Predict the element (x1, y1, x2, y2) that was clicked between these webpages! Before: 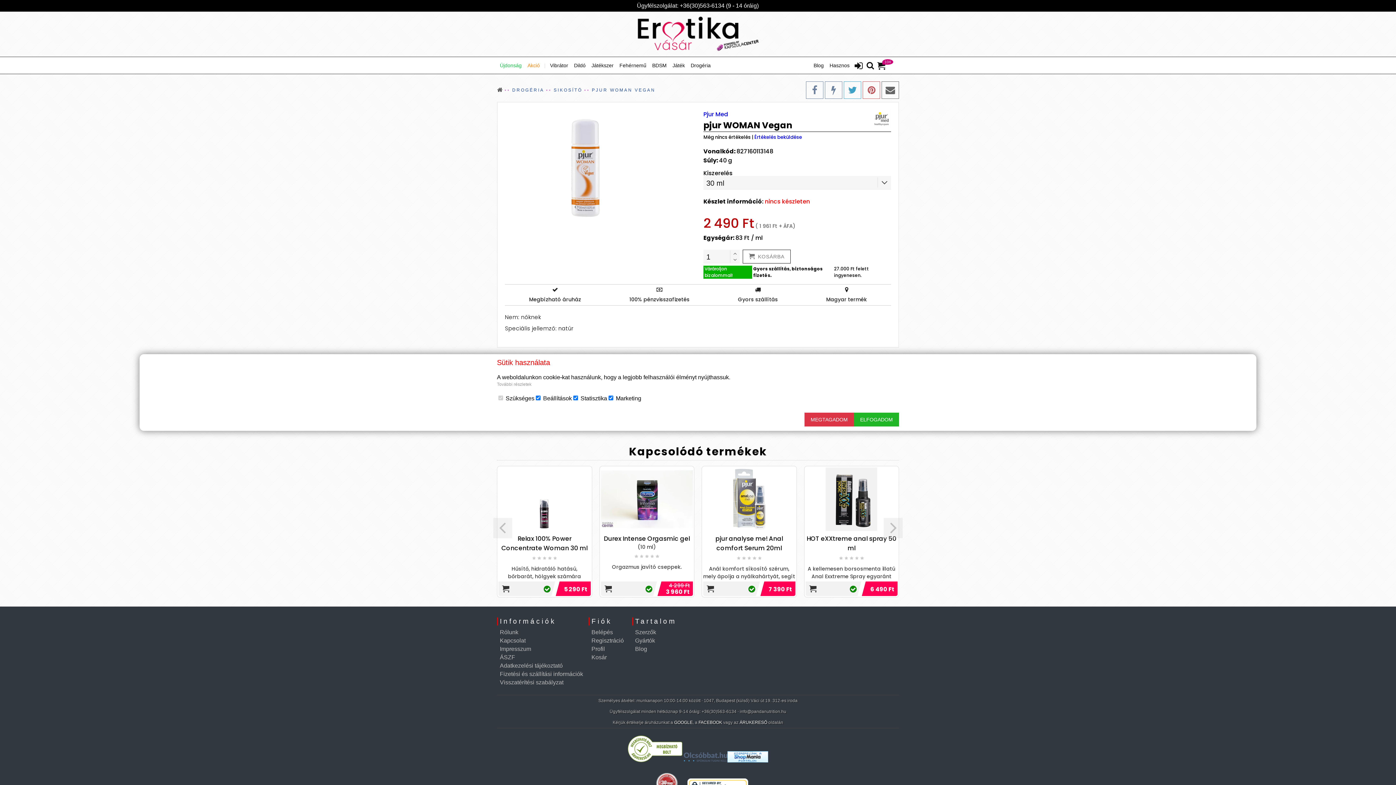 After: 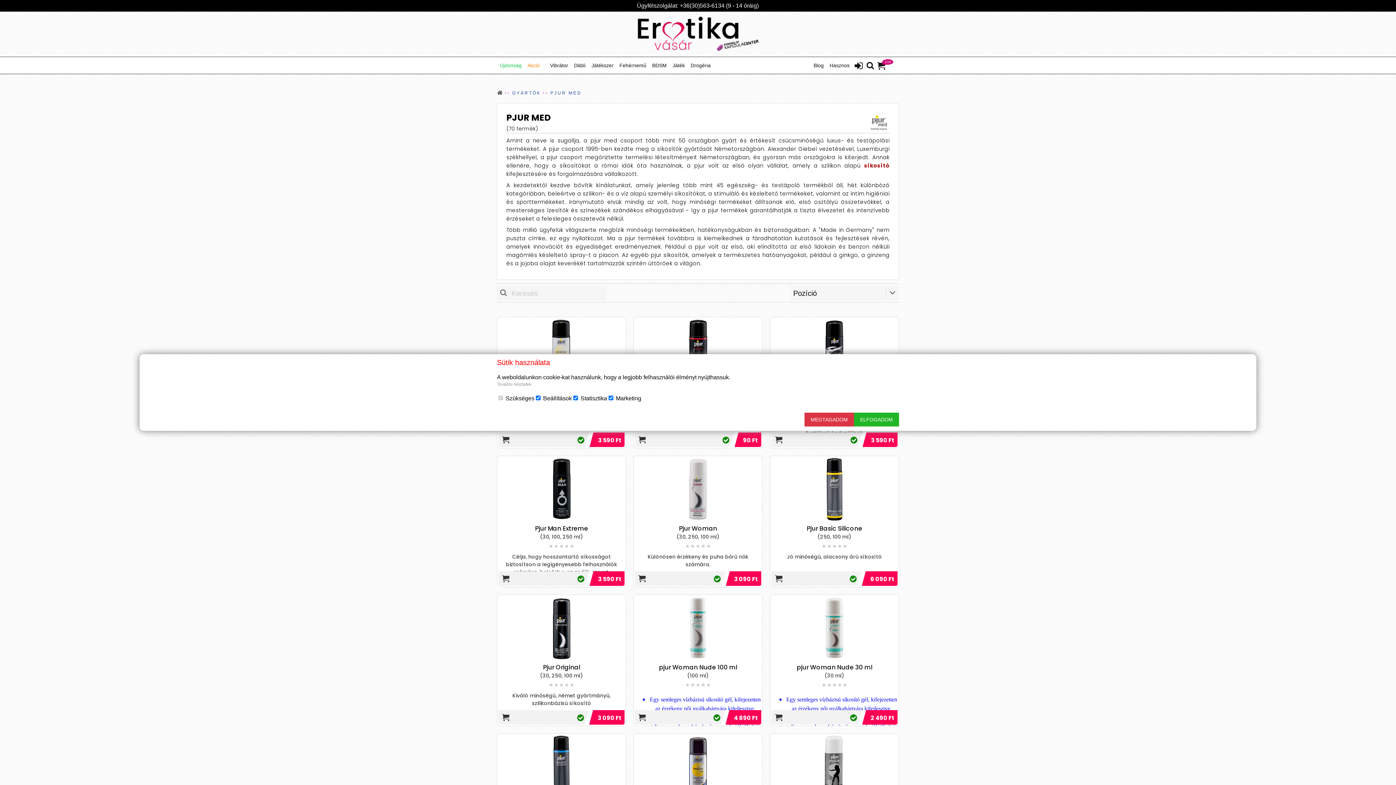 Action: label: Pjur Med bbox: (703, 110, 728, 118)